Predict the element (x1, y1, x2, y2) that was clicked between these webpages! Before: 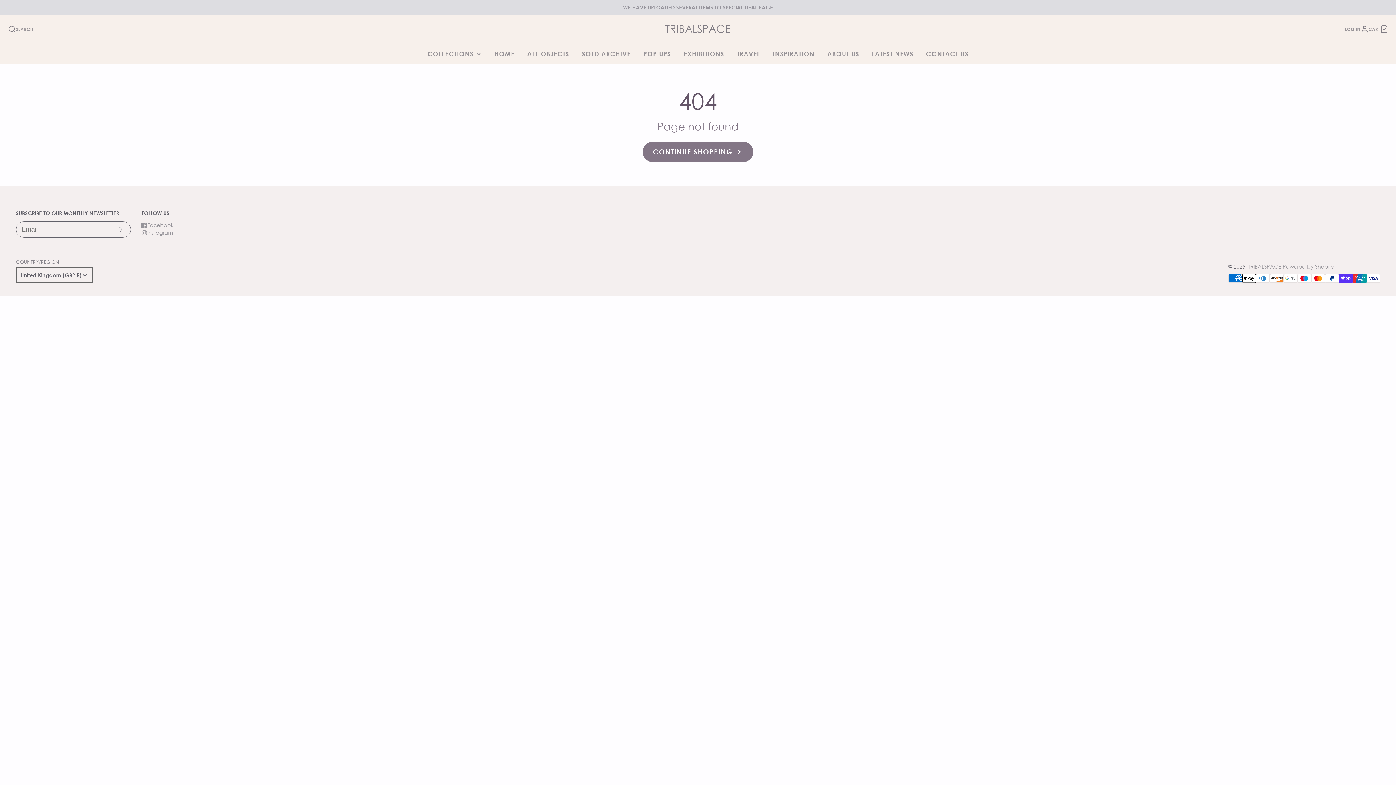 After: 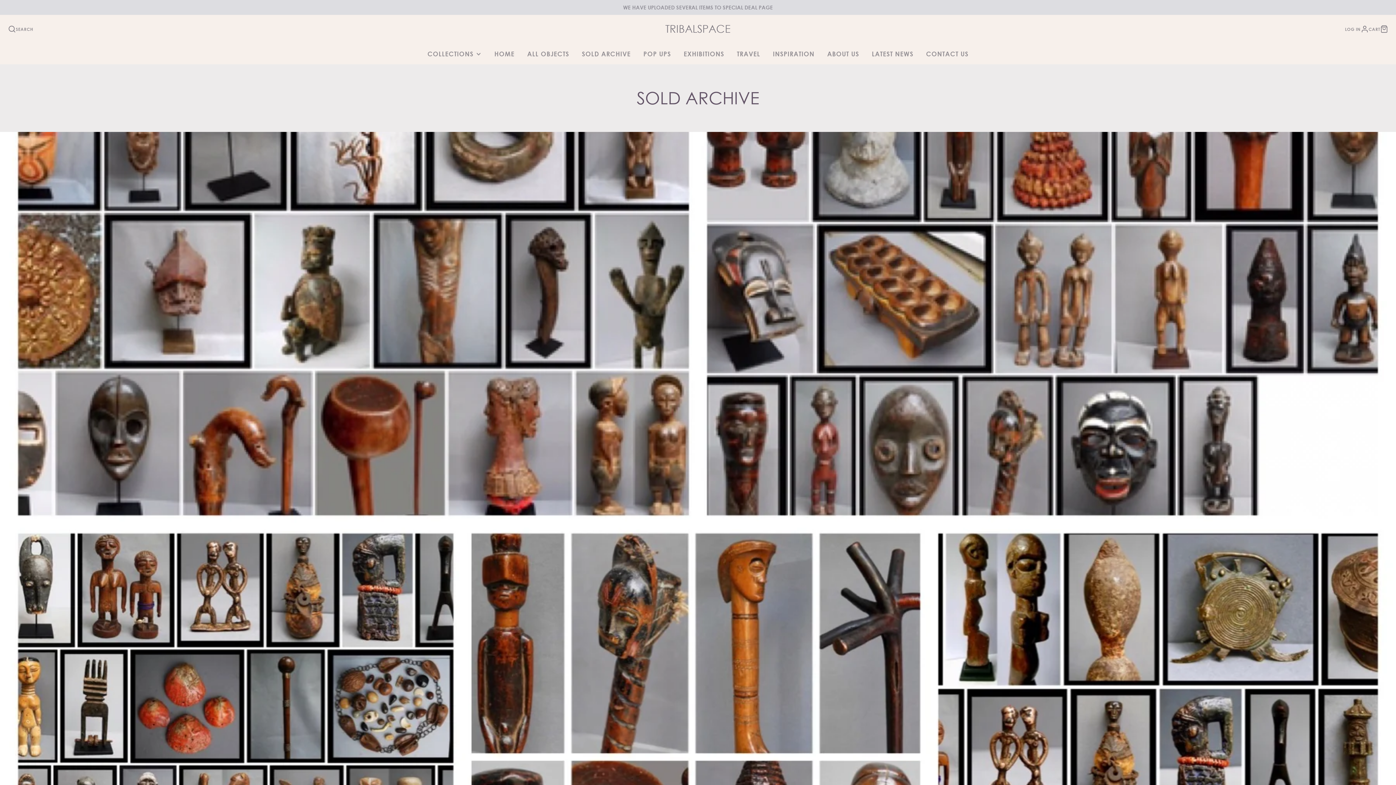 Action: label: SOLD ARCHIVE bbox: (575, 44, 637, 64)